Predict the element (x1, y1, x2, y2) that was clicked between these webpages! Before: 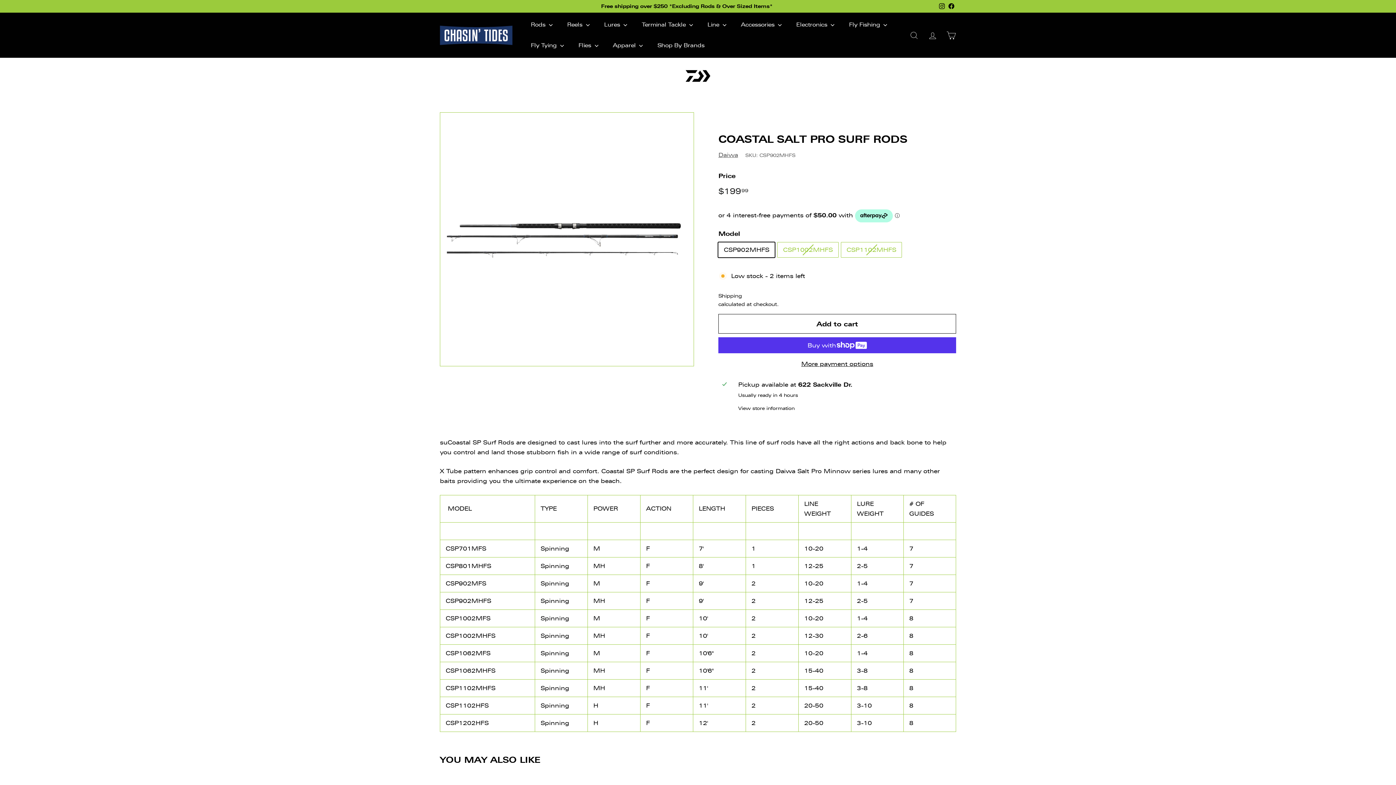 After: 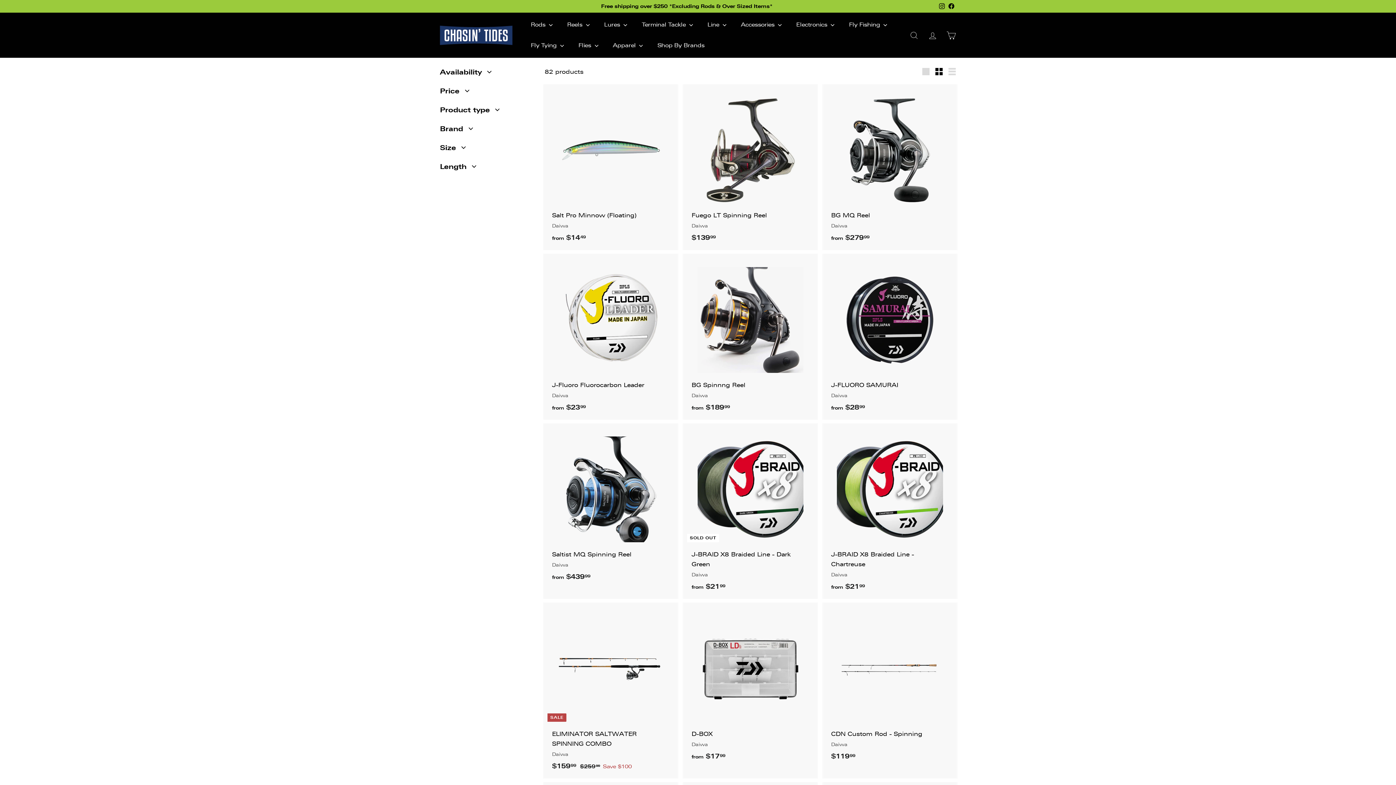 Action: bbox: (440, 57, 956, 94)